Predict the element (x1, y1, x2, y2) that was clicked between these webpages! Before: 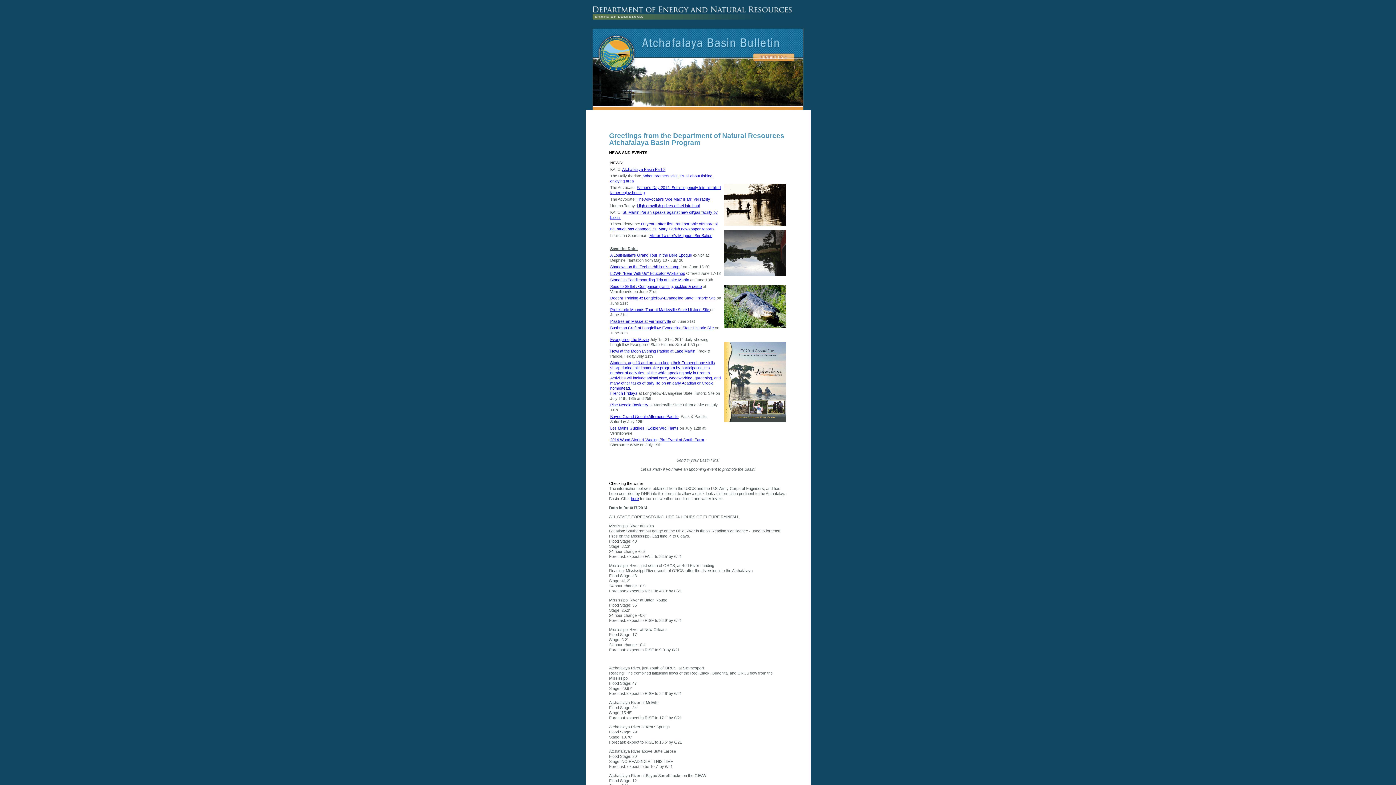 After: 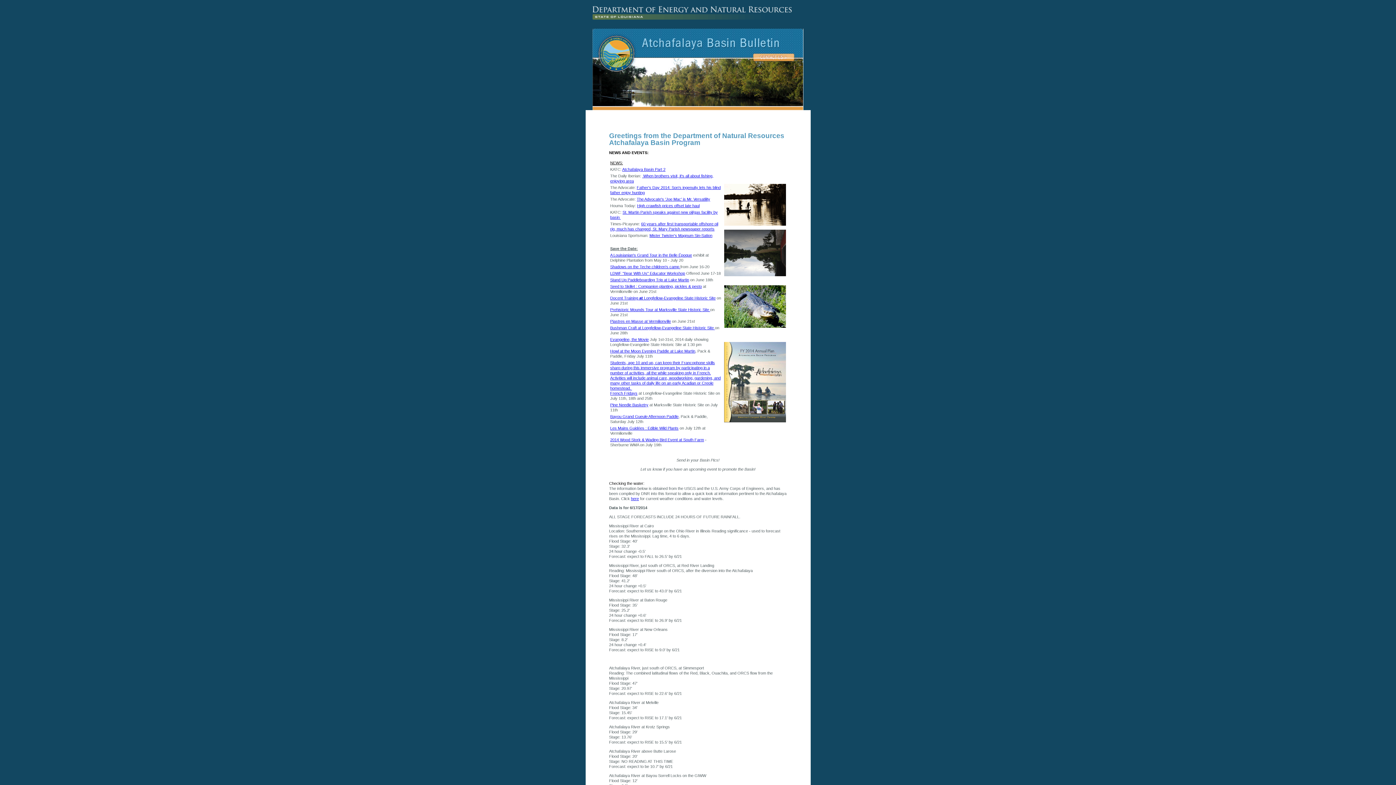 Action: bbox: (585, 28, 810, 58)